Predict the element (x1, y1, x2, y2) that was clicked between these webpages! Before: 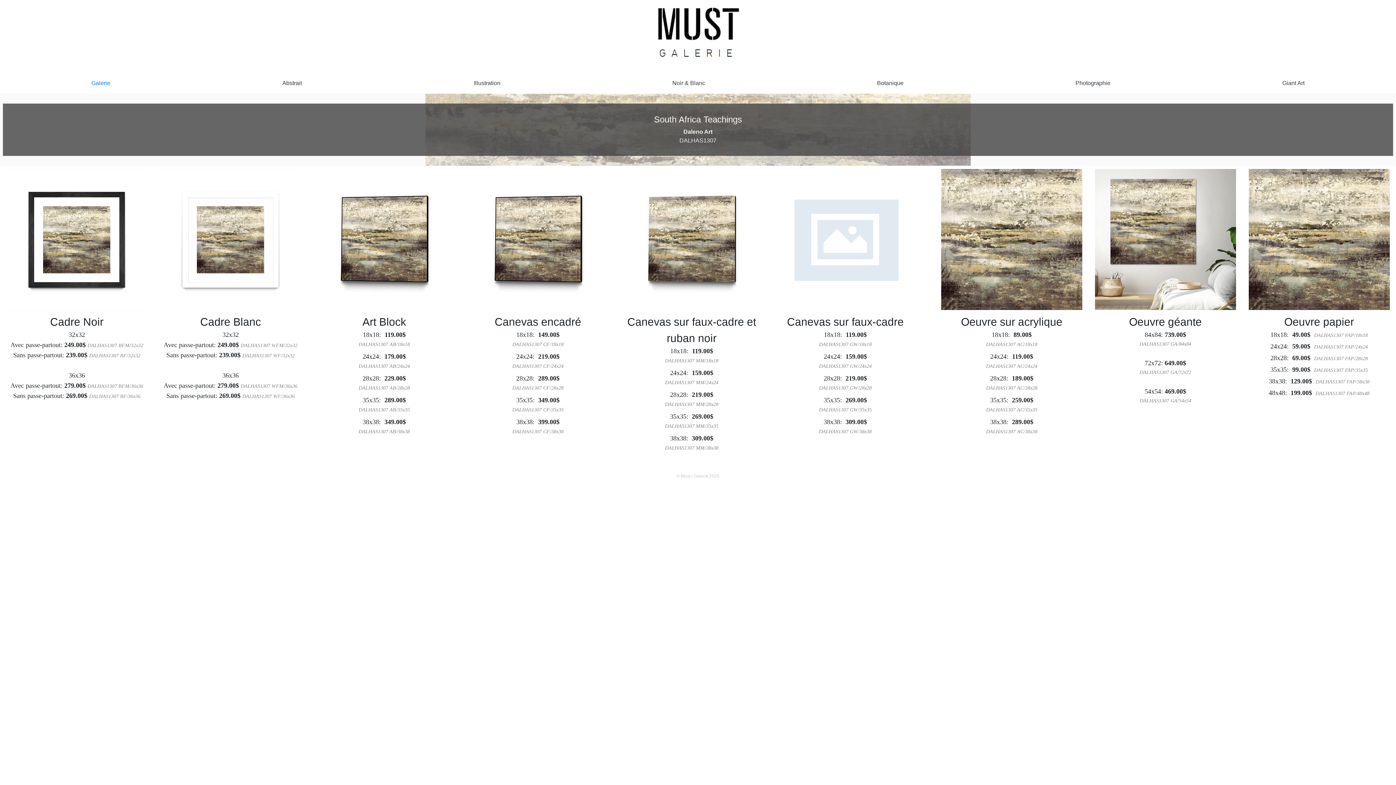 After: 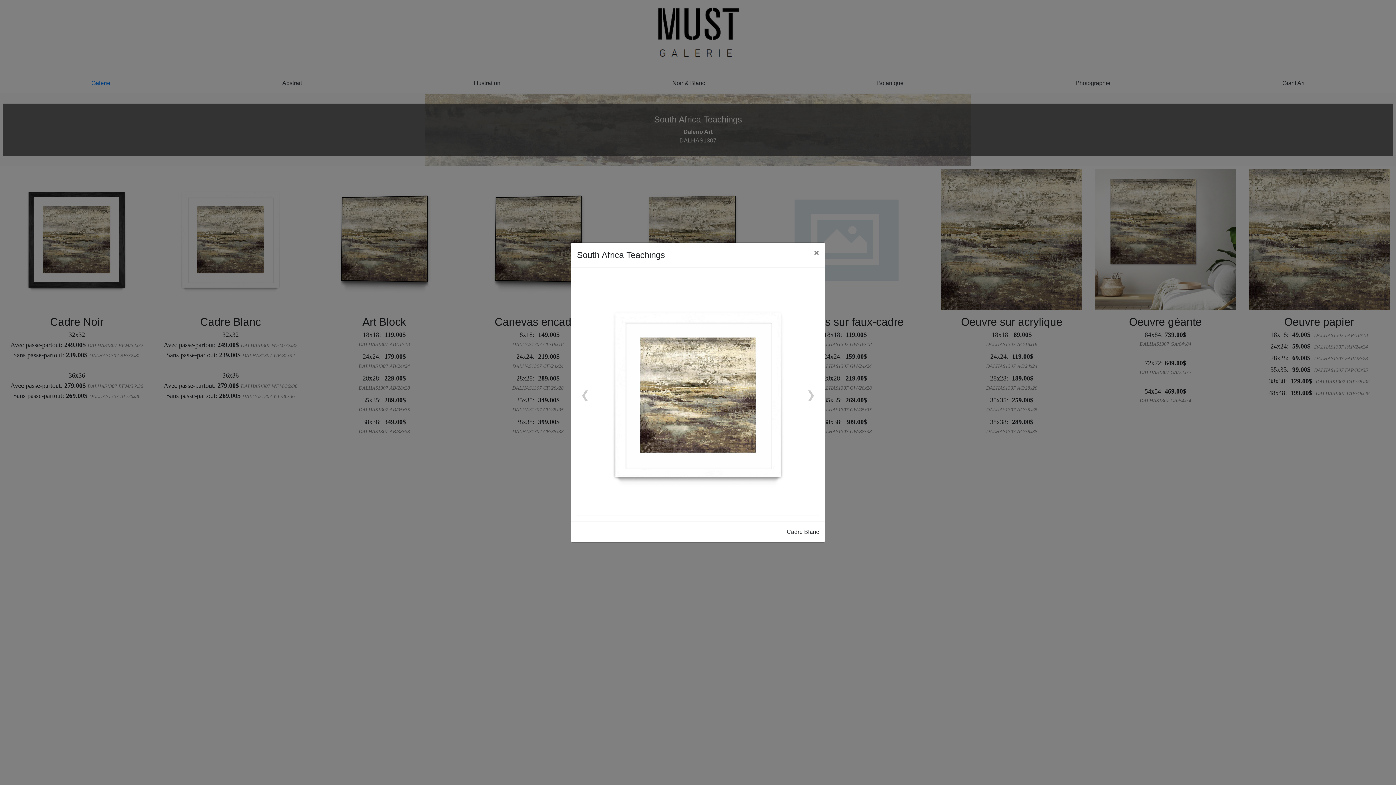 Action: bbox: (160, 236, 301, 242)